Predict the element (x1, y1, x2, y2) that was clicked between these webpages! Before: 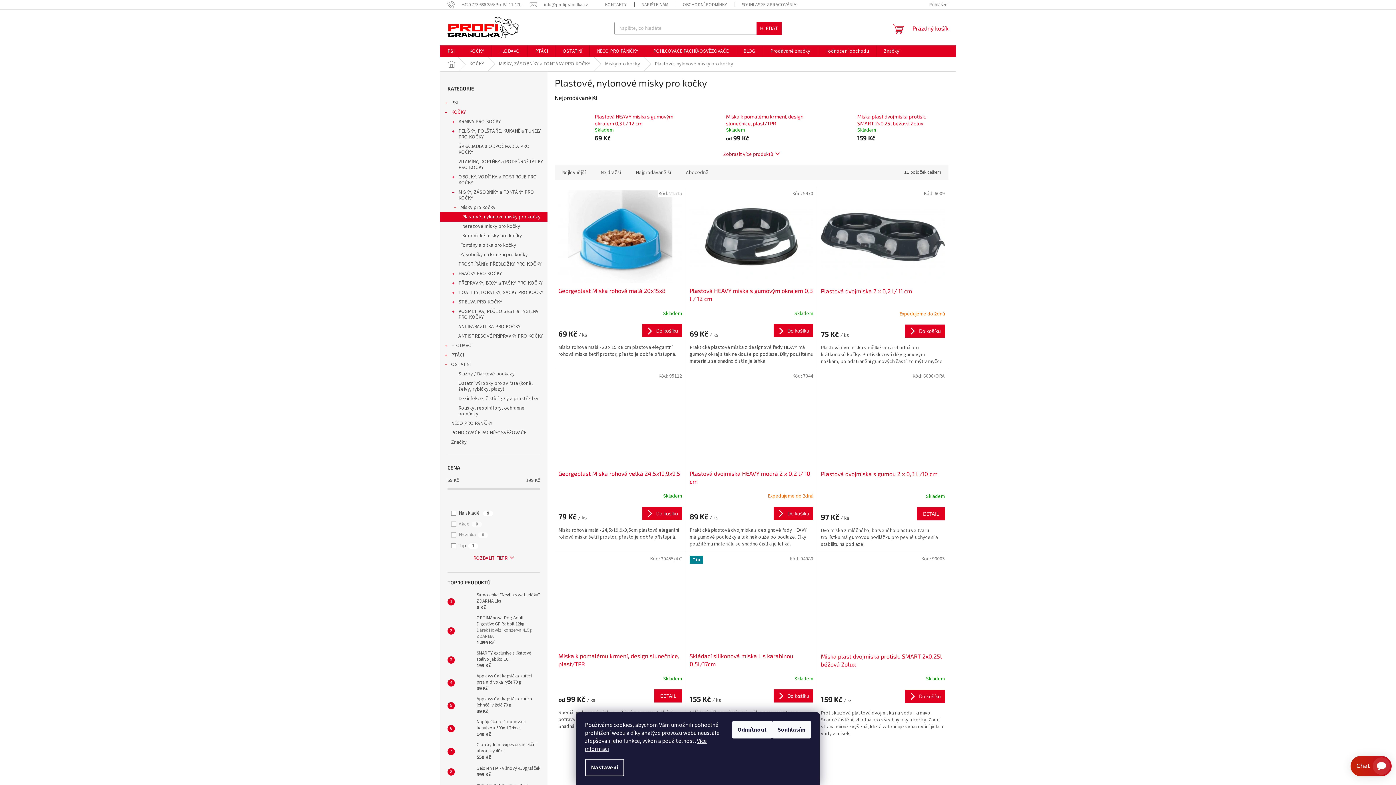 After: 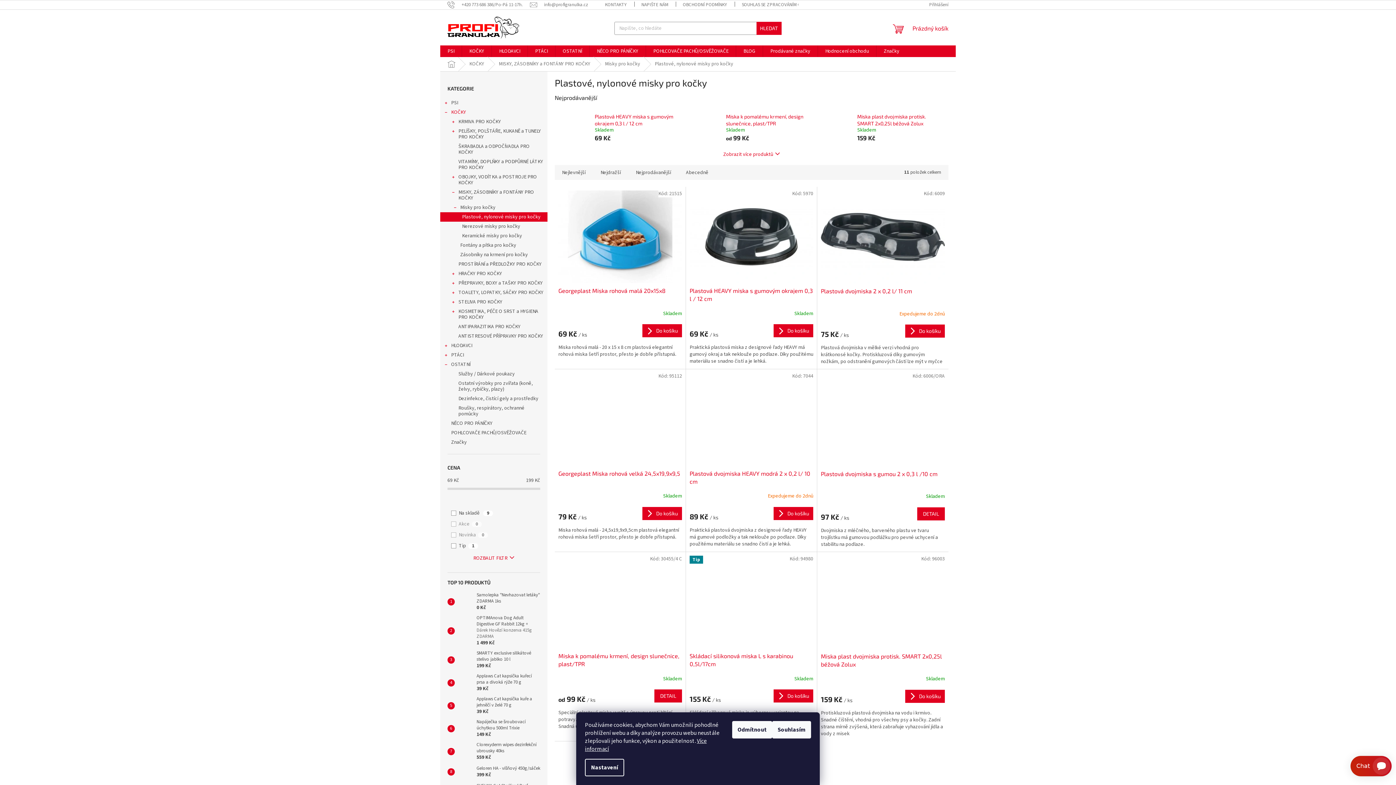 Action: bbox: (447, 1, 530, 7) label: Telefon: +420 773 686 386/Po-Pá 11-17h.